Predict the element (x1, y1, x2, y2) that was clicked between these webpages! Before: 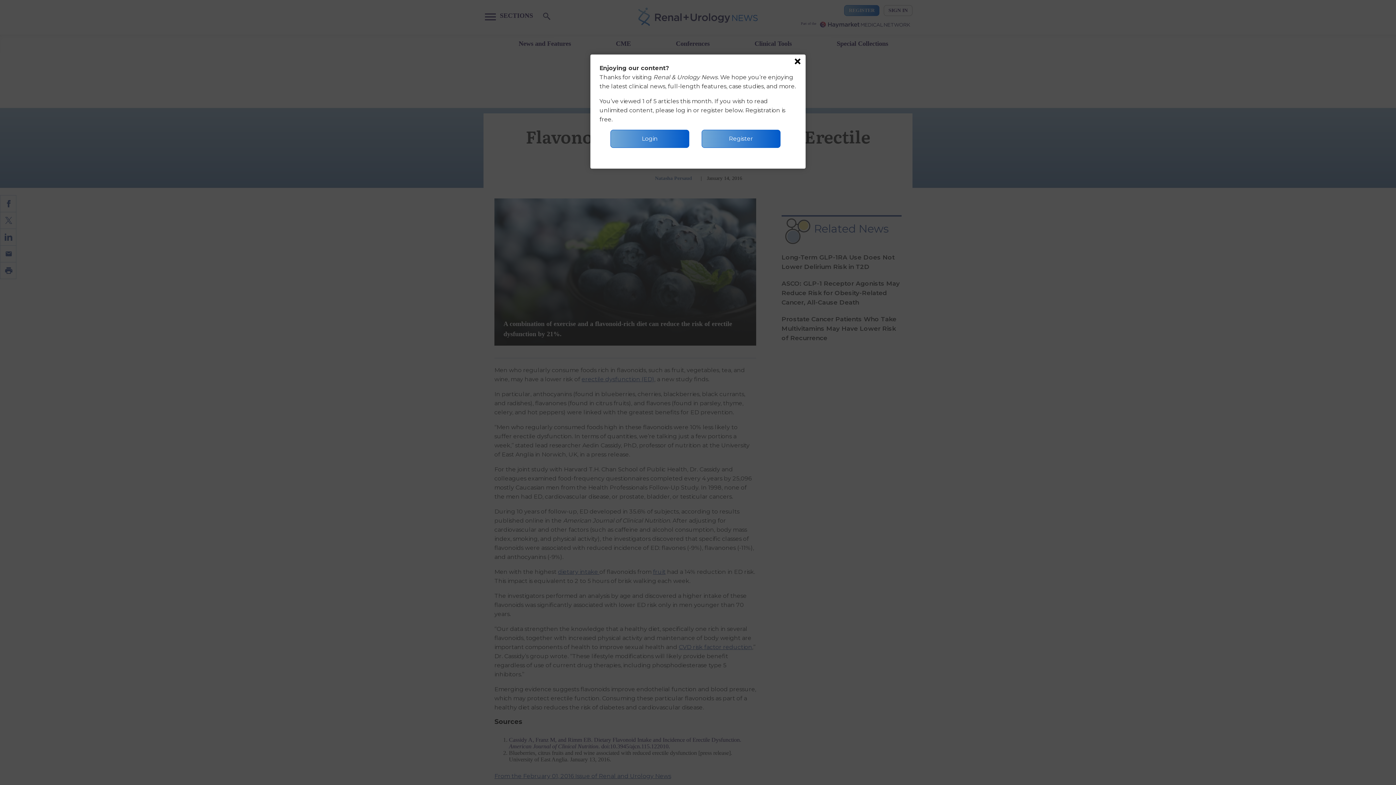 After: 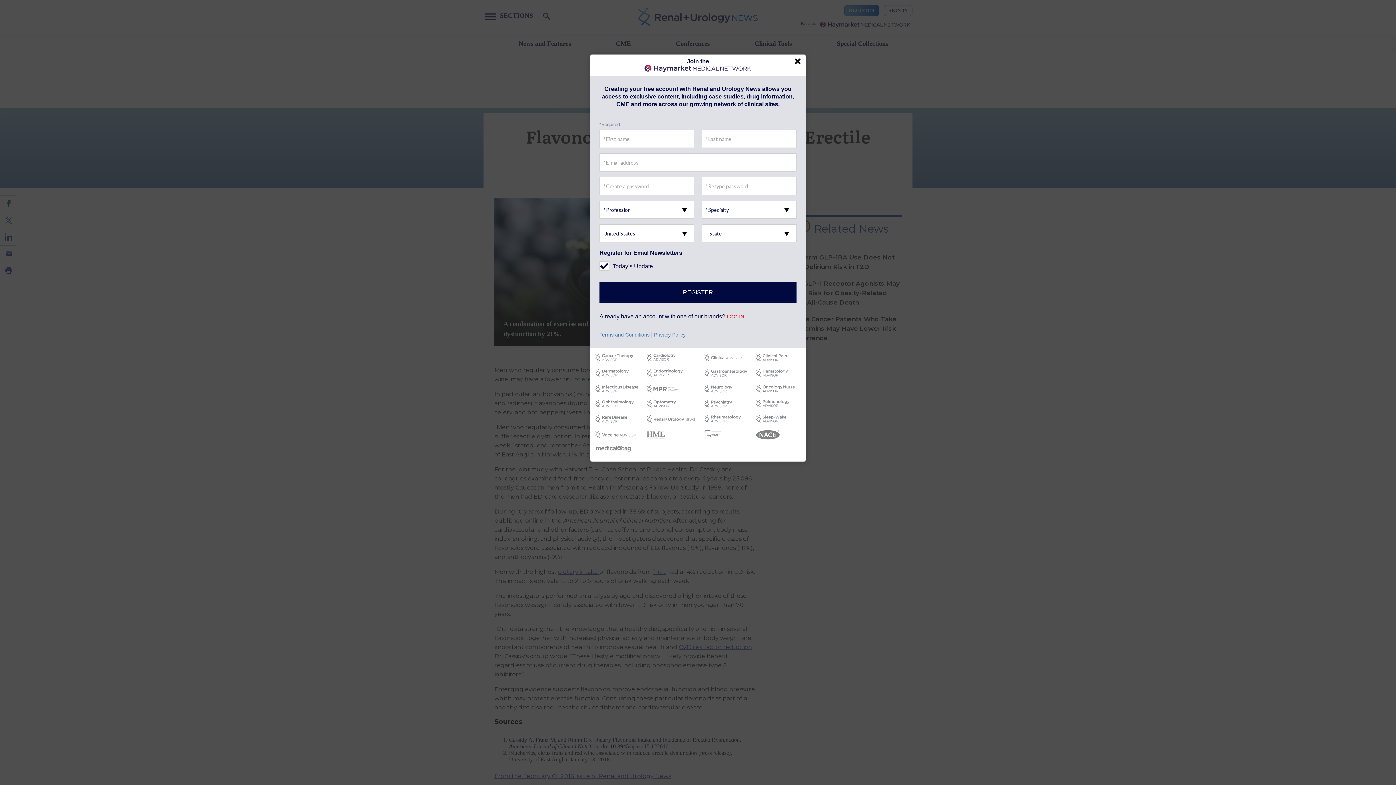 Action: label: Register bbox: (701, 129, 780, 148)